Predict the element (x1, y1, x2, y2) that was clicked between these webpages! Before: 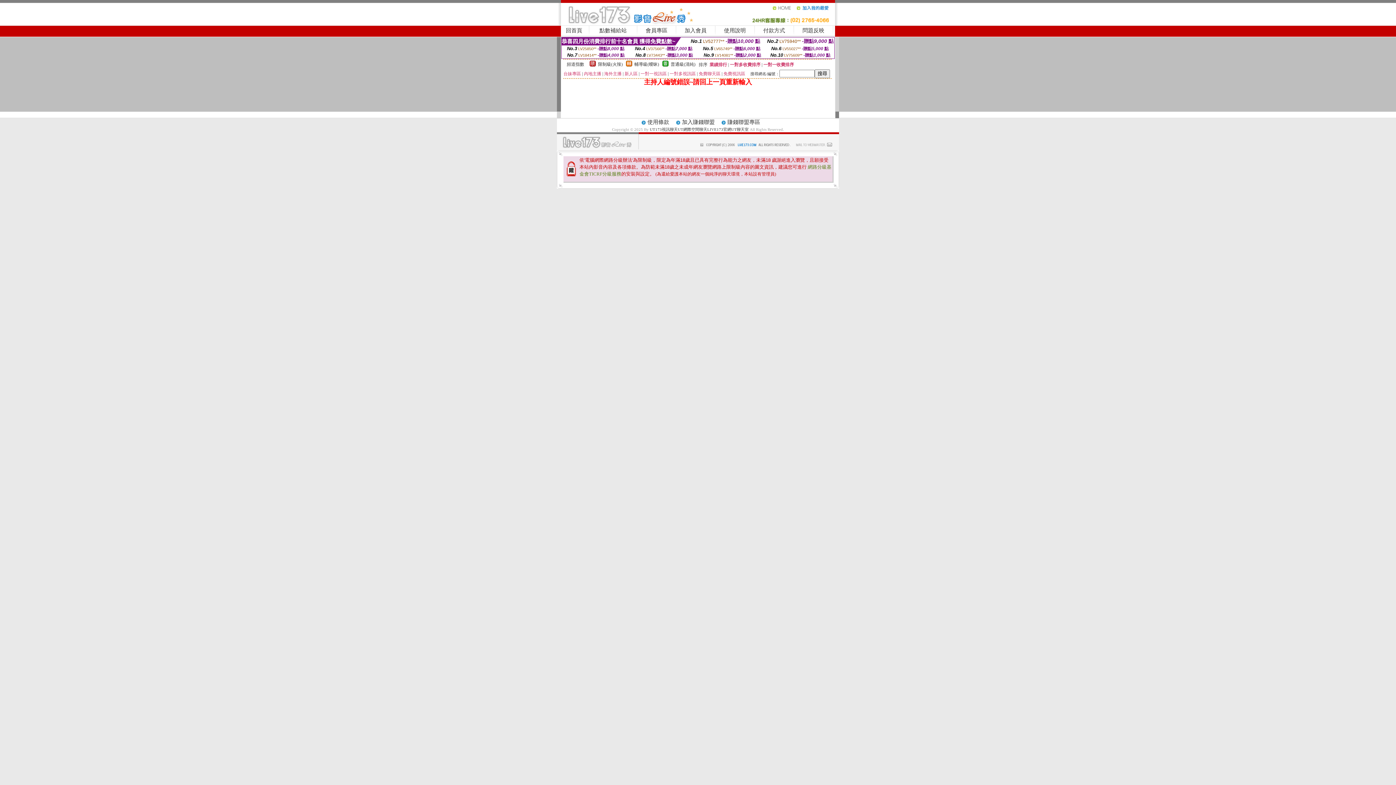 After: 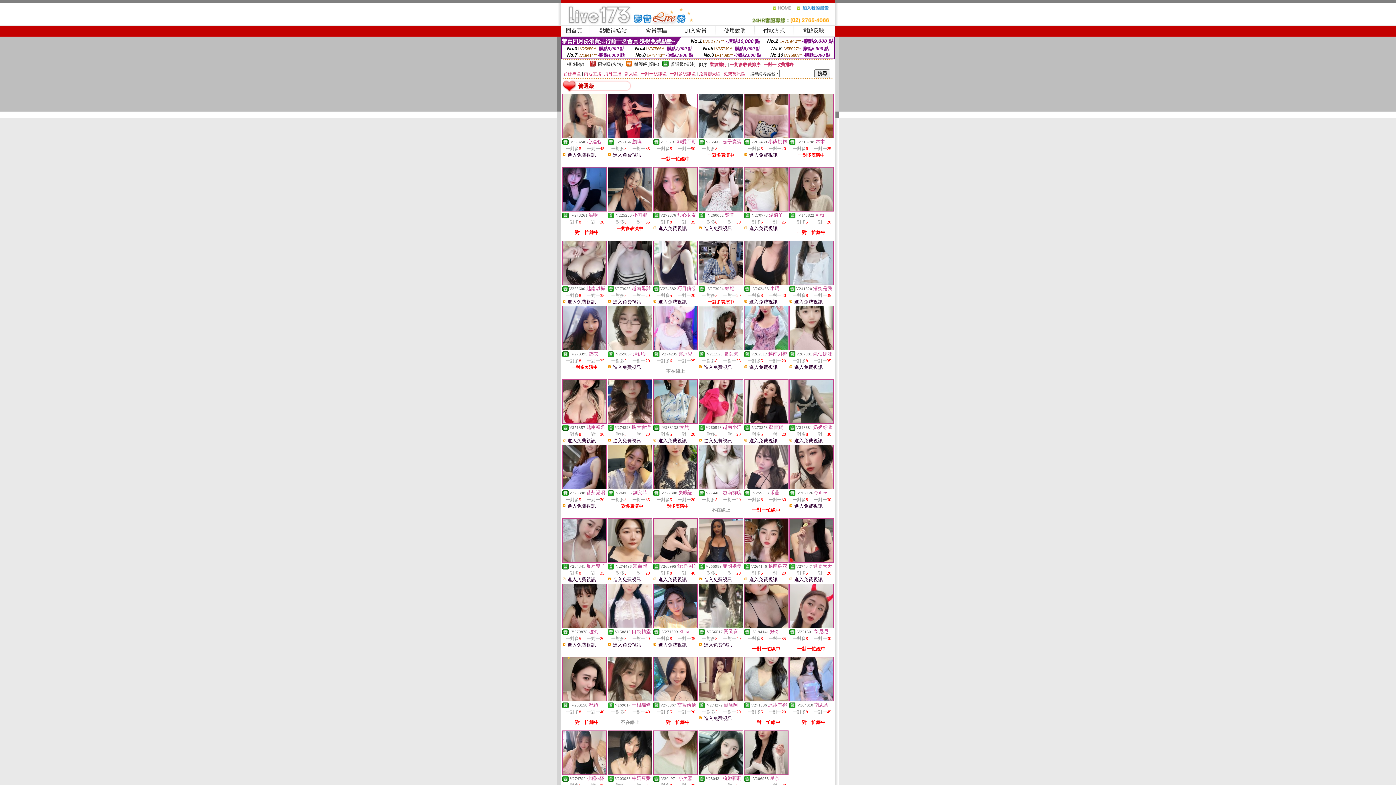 Action: bbox: (662, 62, 668, 67)